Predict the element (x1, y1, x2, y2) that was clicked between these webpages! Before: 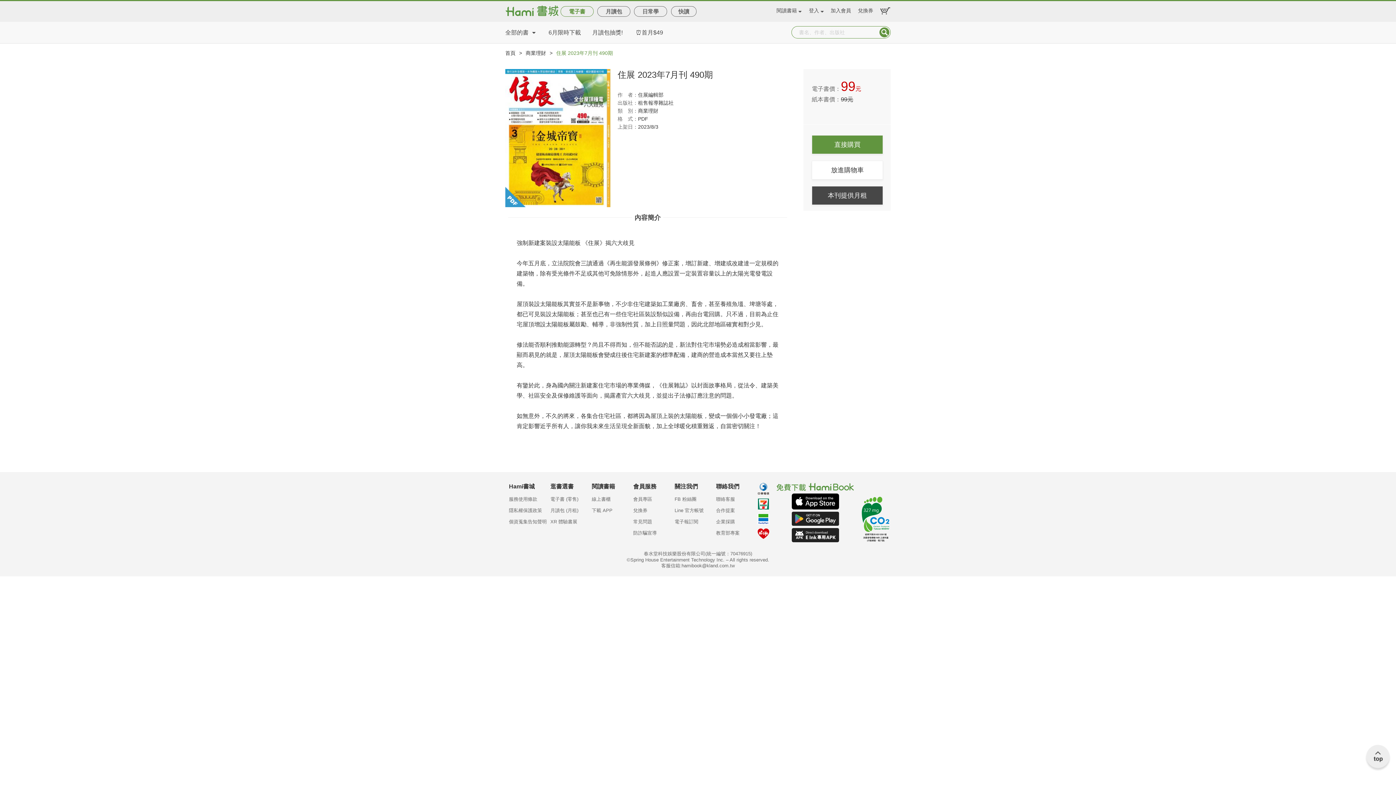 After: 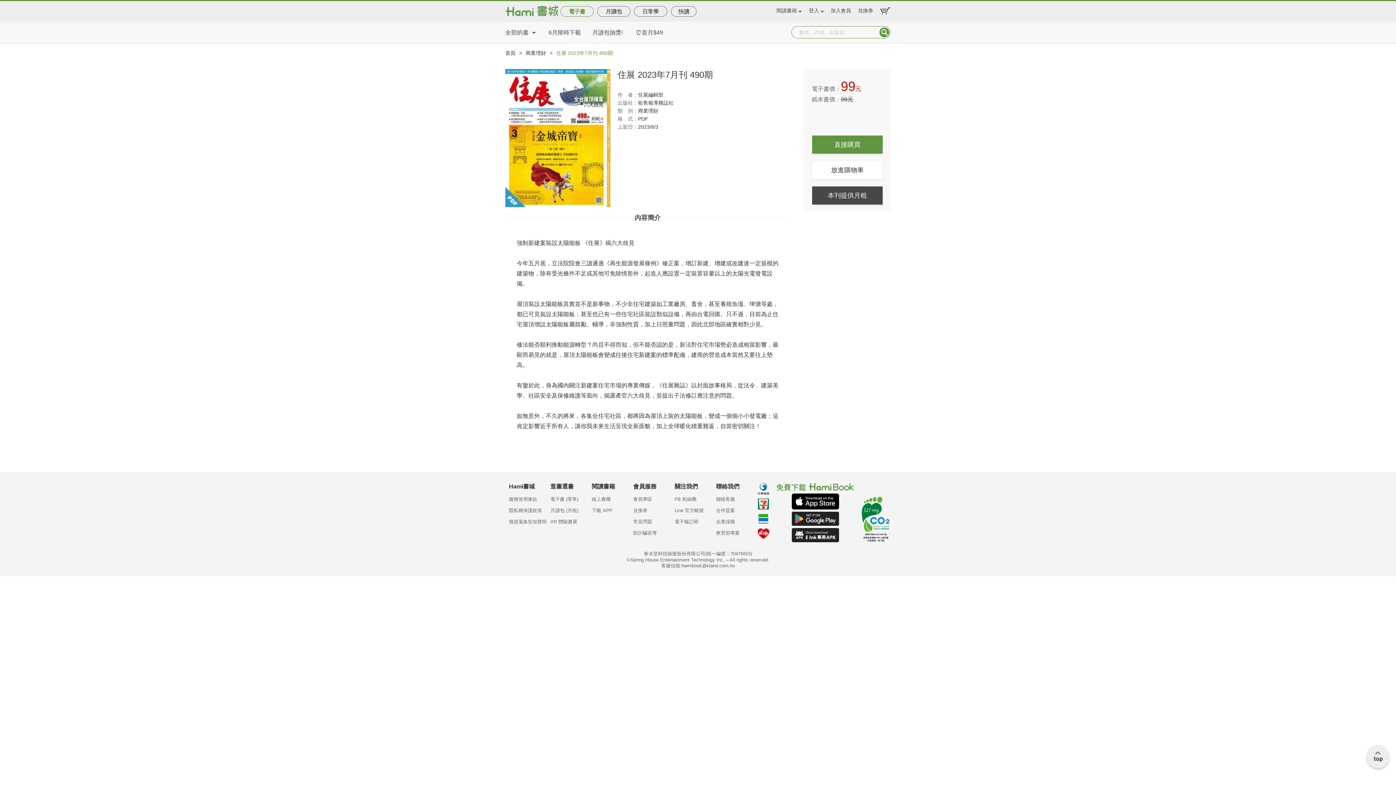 Action: bbox: (791, 493, 839, 509)